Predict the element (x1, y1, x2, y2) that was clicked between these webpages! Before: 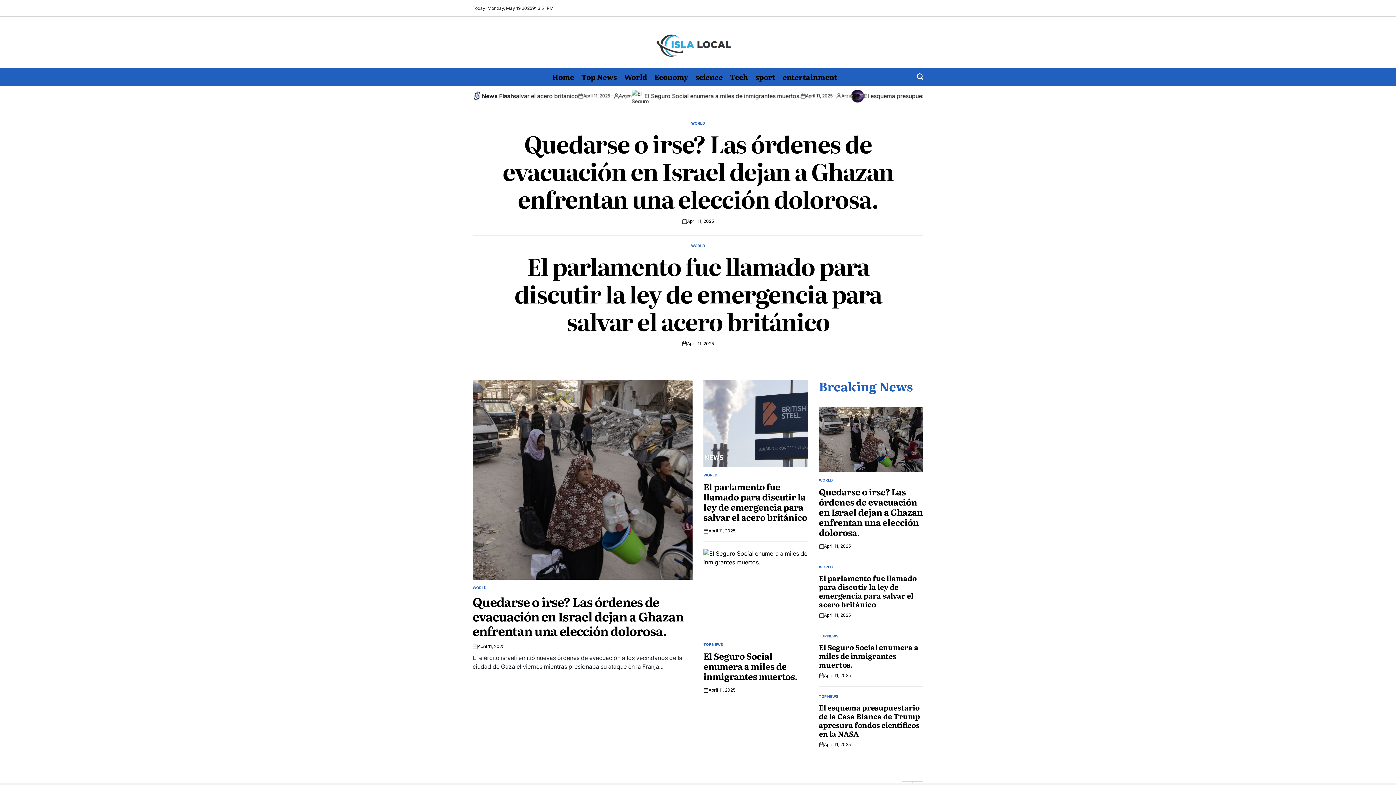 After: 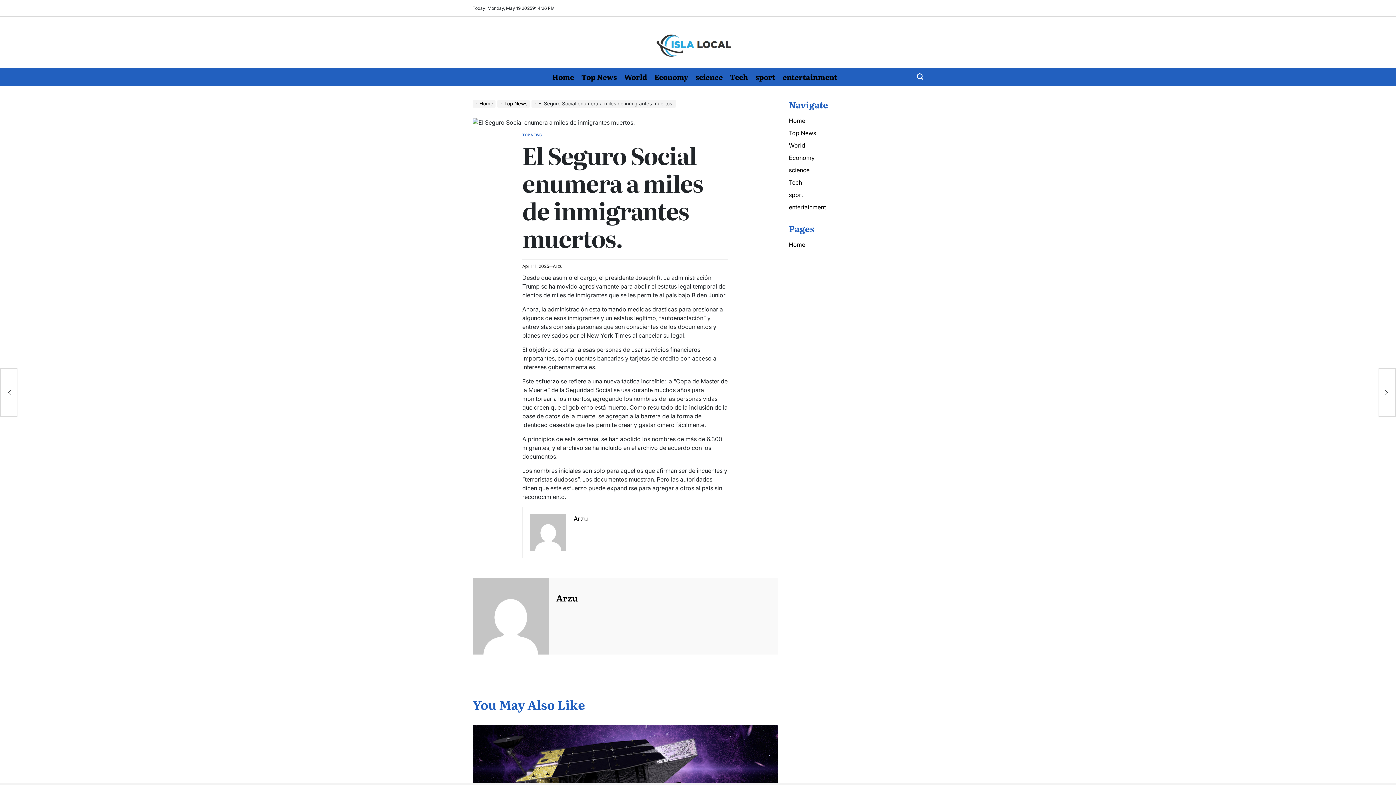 Action: bbox: (703, 549, 808, 636)